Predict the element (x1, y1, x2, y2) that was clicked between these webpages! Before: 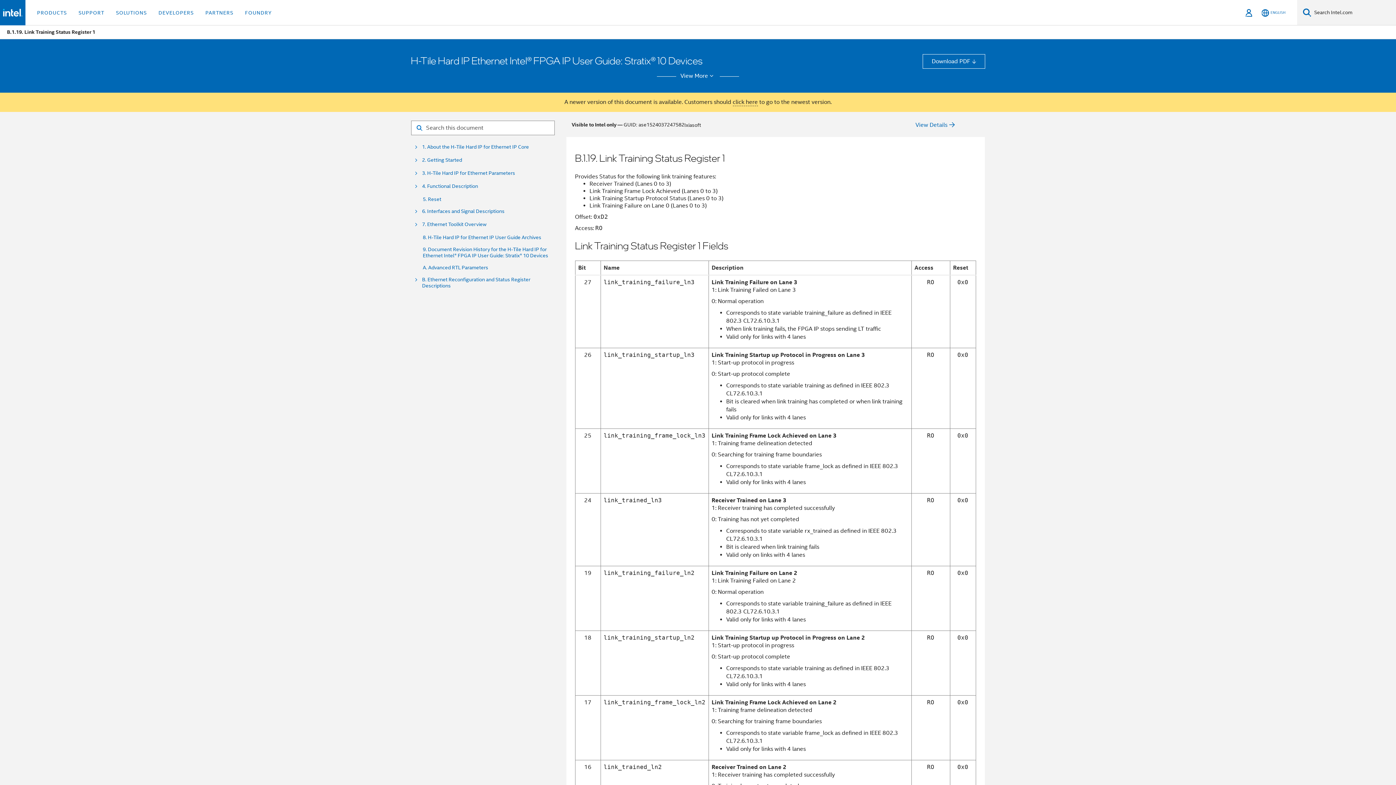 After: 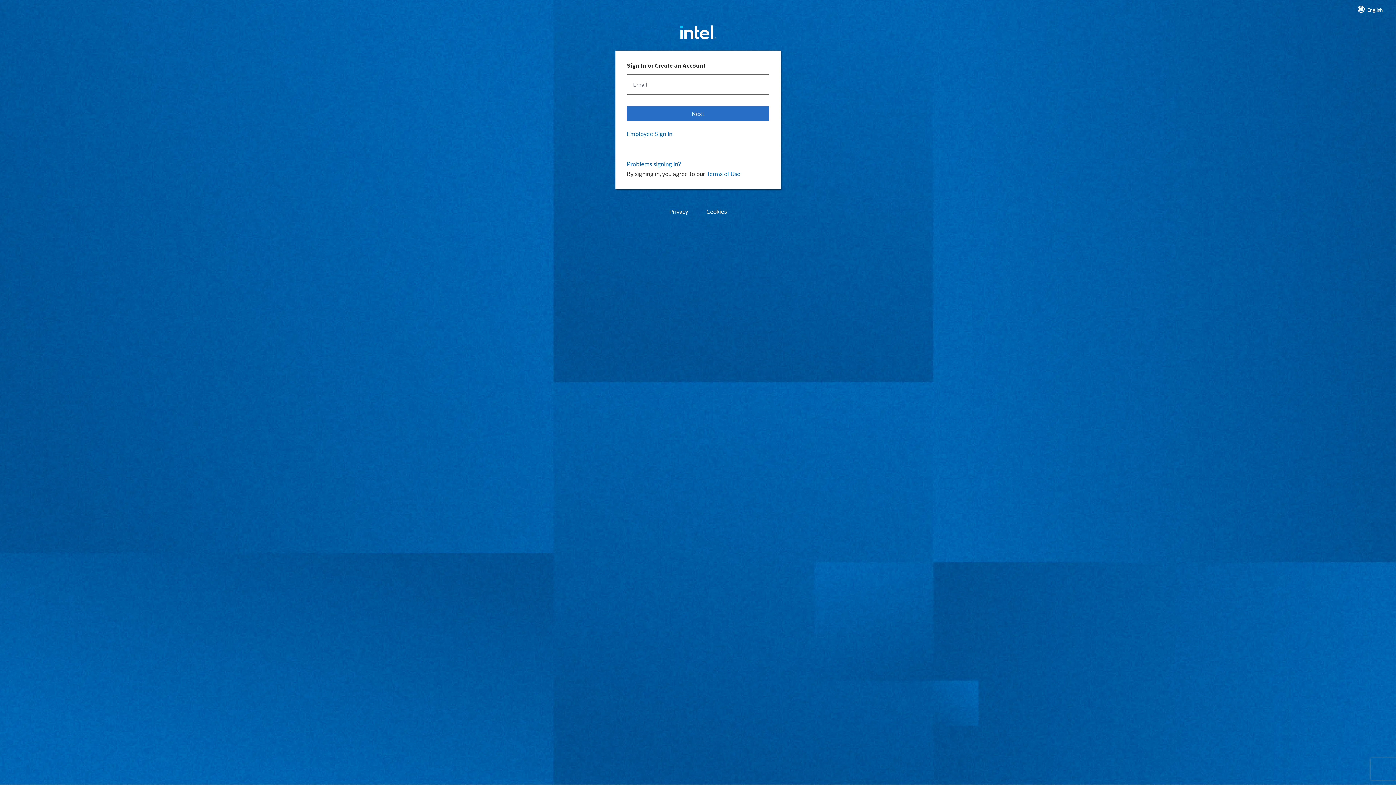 Action: bbox: (1243, 0, 1254, 25) label: Sign In